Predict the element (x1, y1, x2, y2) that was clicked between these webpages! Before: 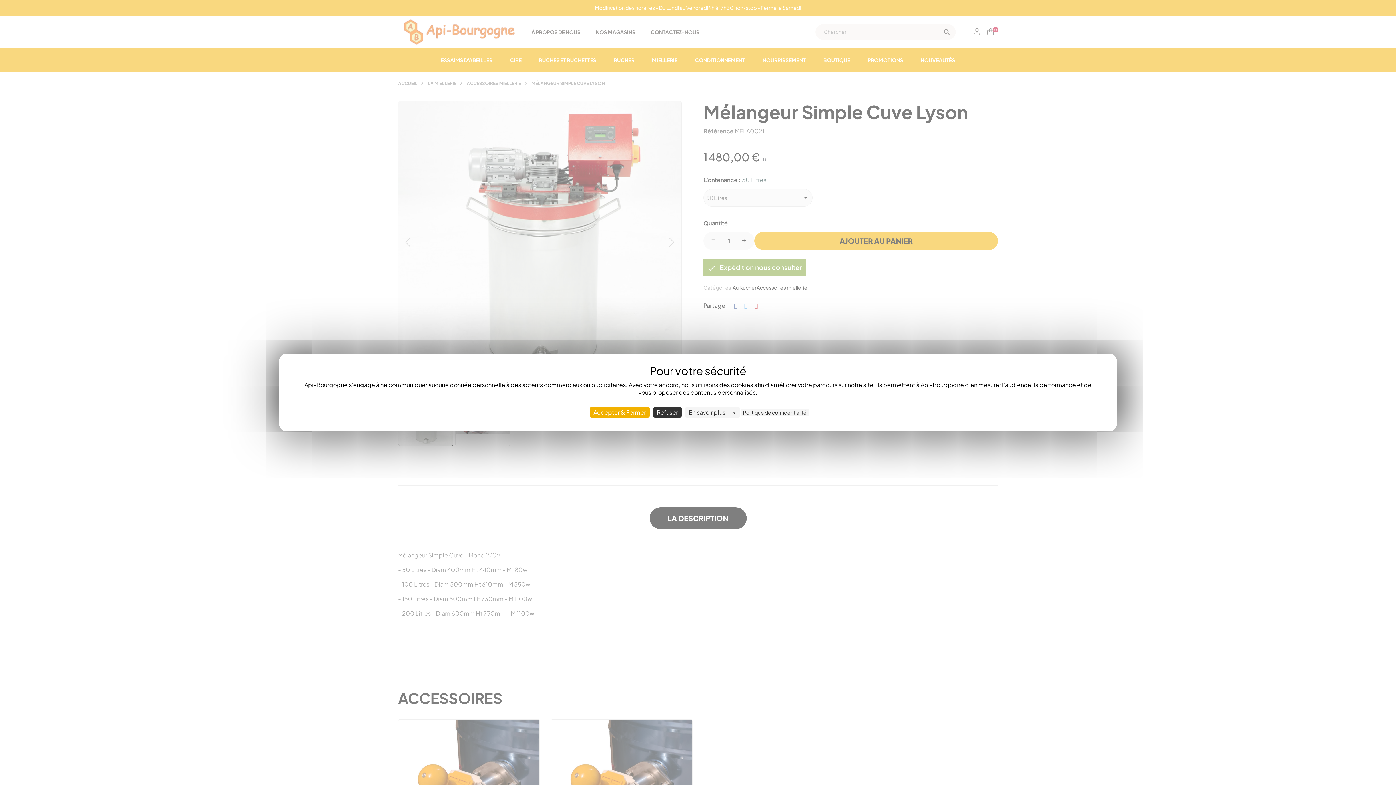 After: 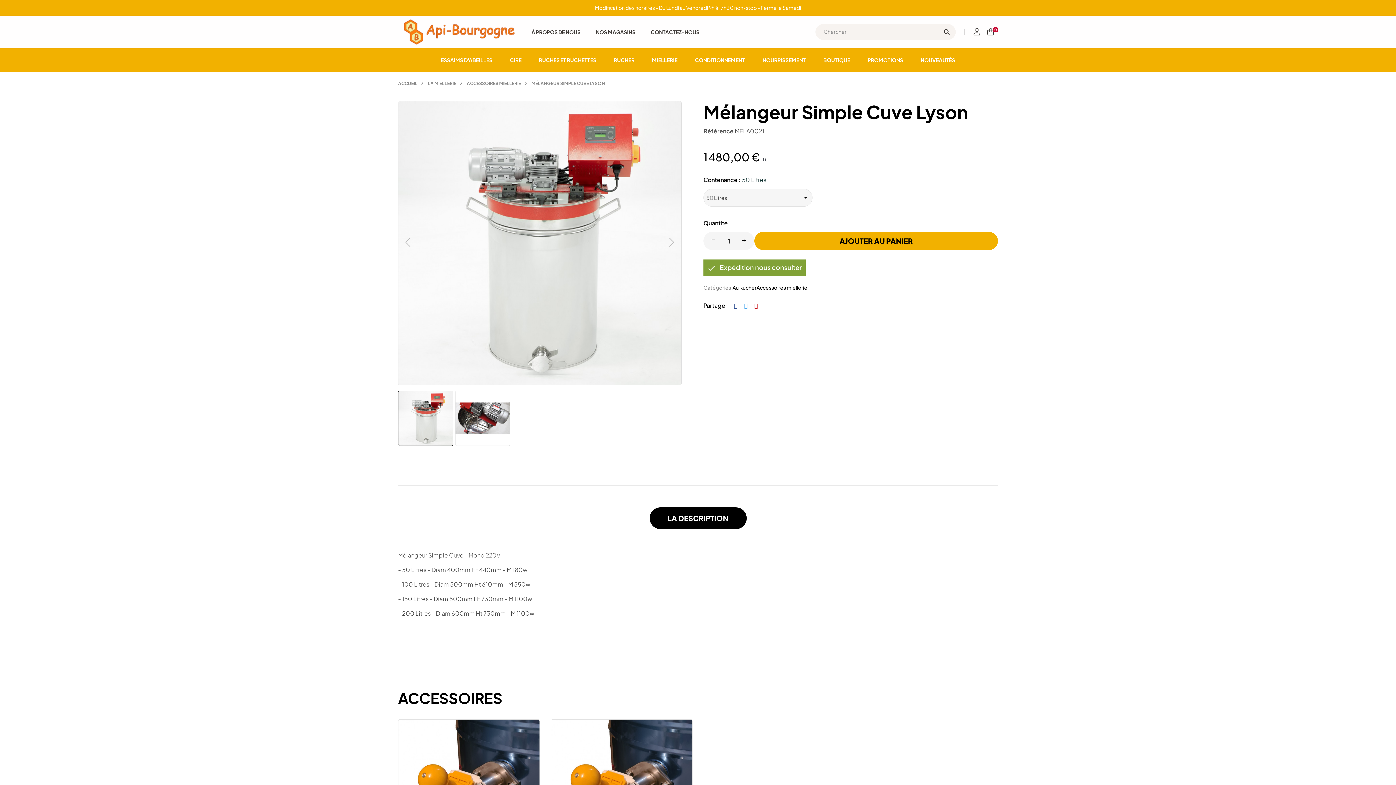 Action: bbox: (653, 407, 681, 417) label: Cookies : Refuser